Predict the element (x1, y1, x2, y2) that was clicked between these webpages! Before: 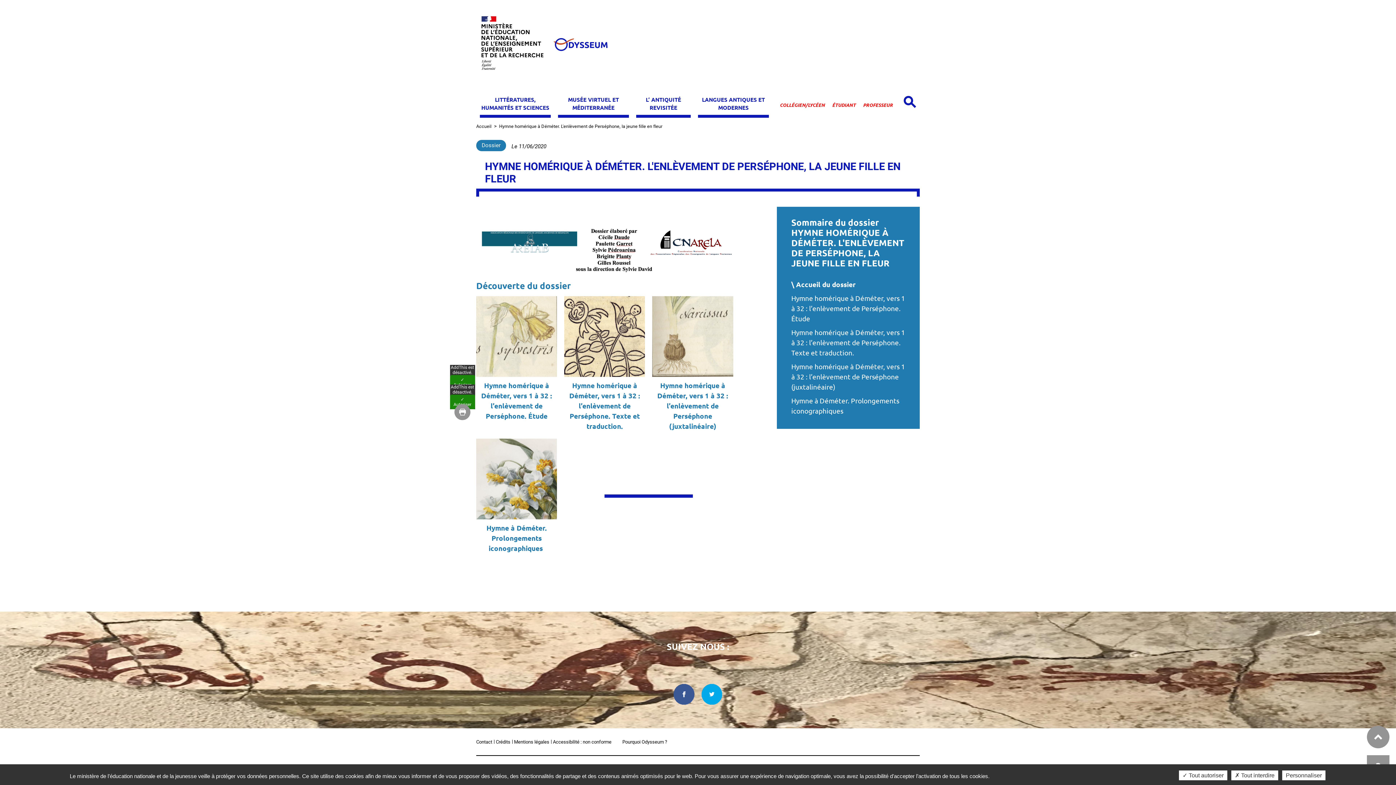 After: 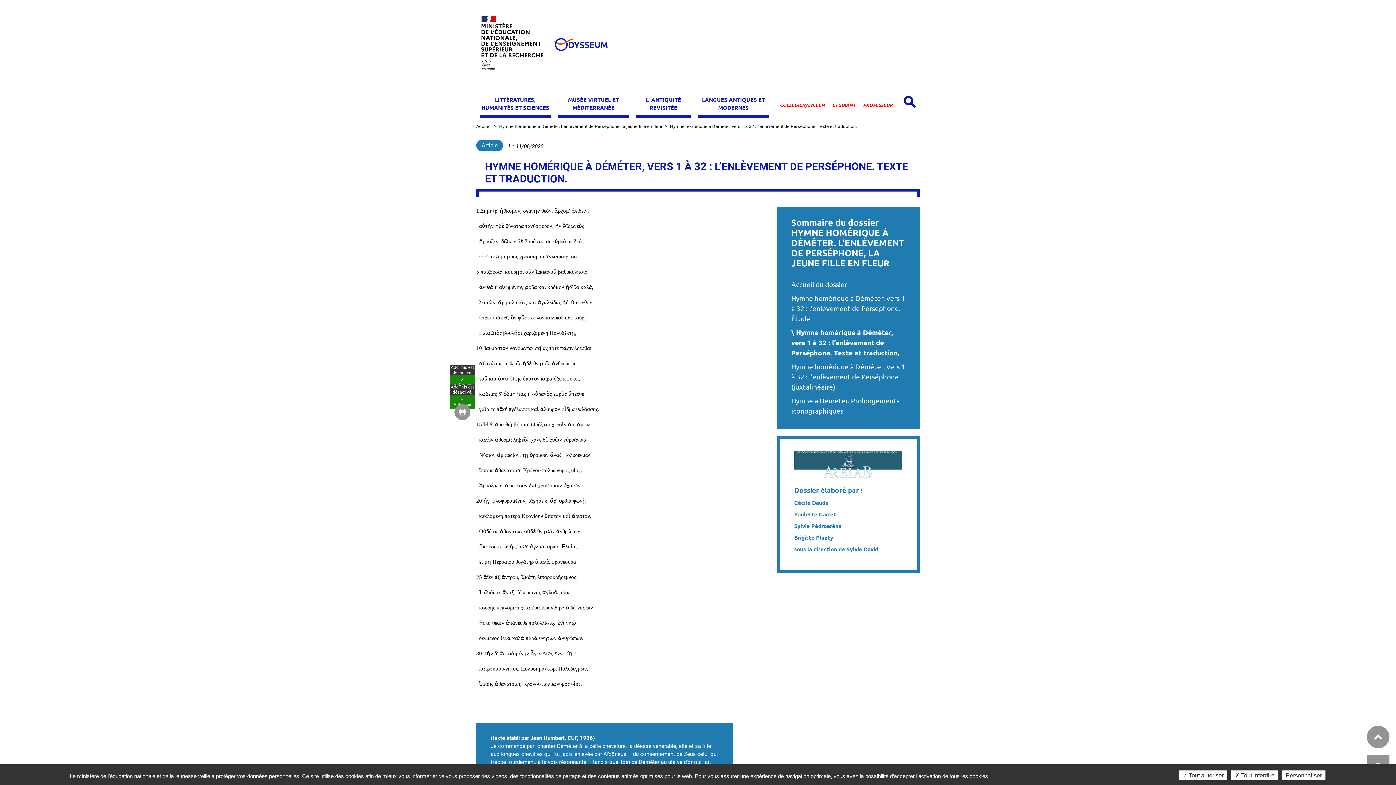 Action: label: Hymne homérique à Déméter, vers 1 à 32 : l’enlèvement de Perséphone. Texte et traduction. bbox: (564, 296, 645, 431)